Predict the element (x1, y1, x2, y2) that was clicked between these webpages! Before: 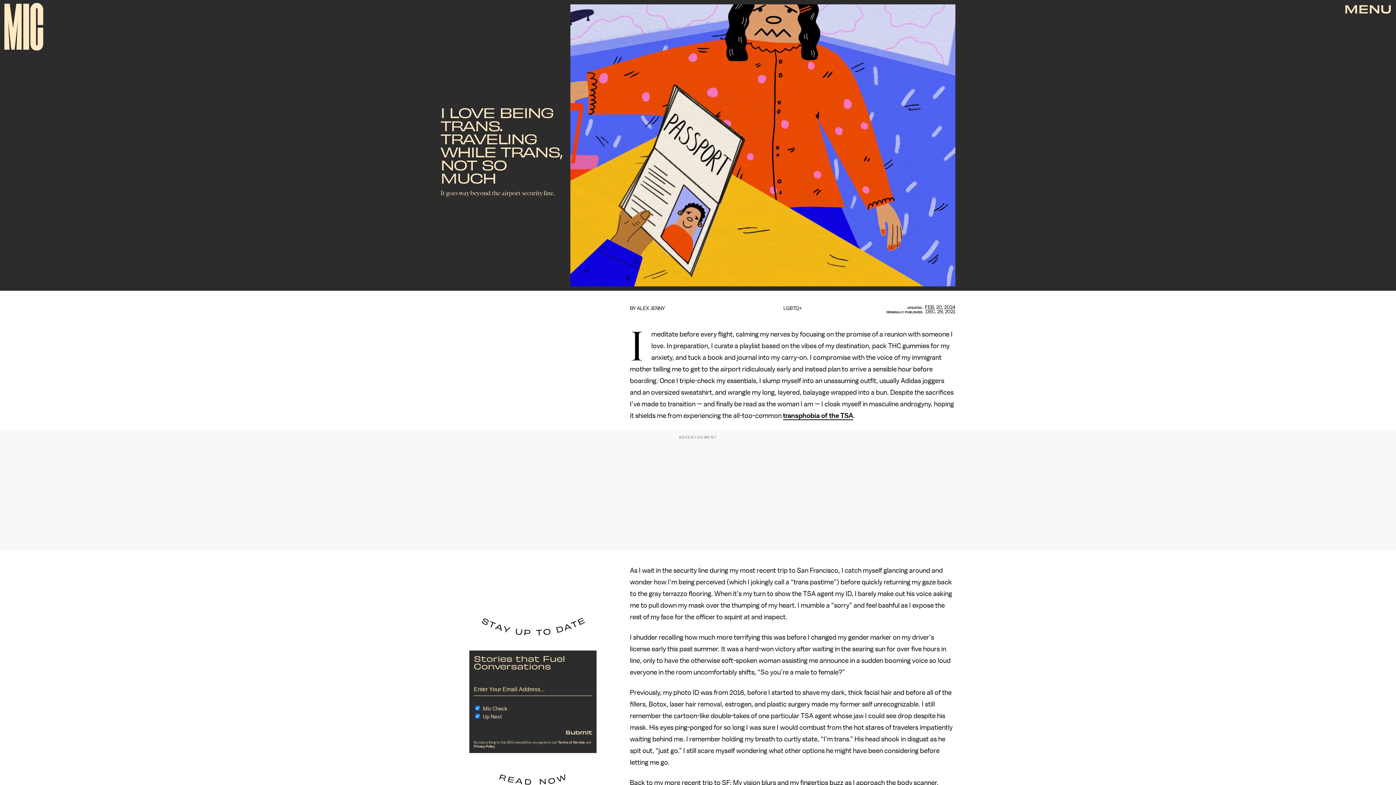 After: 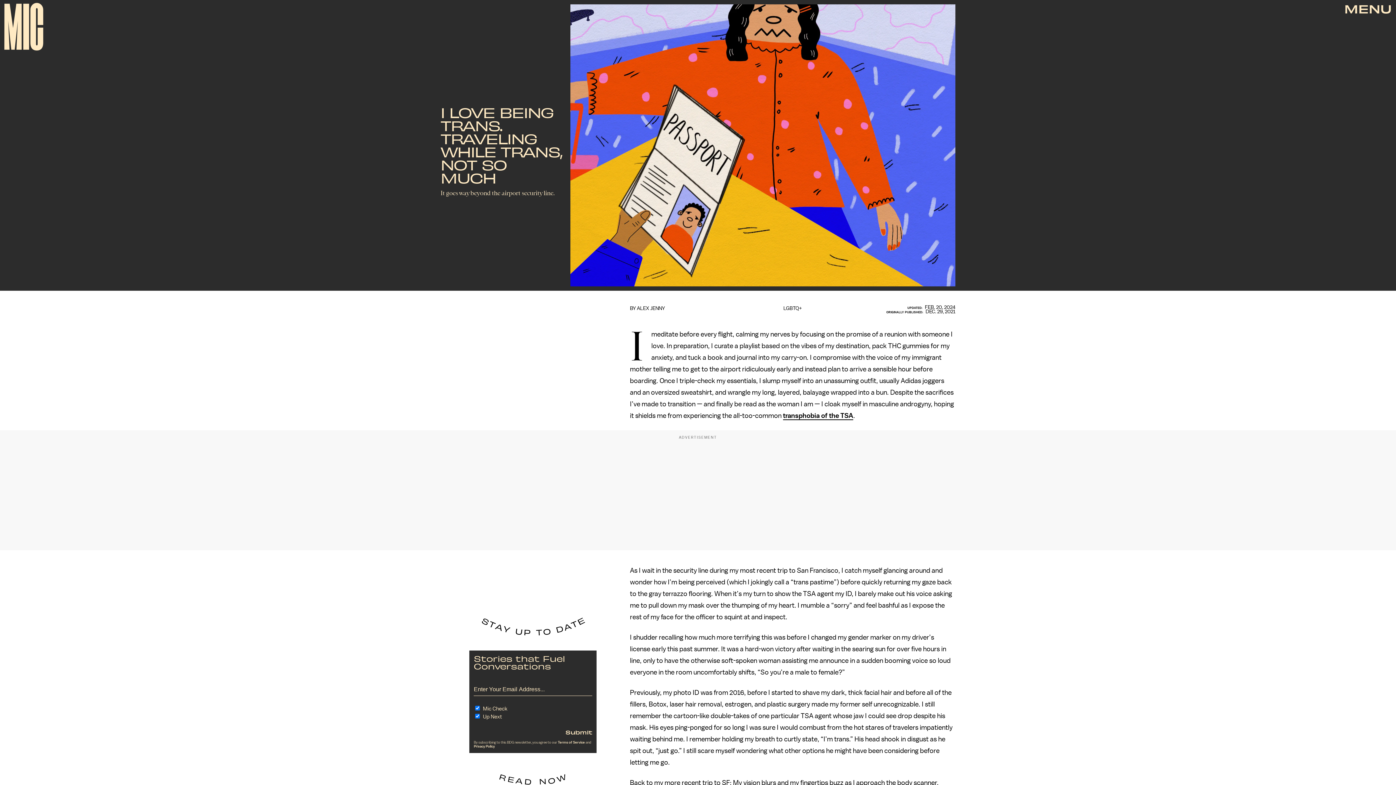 Action: label: Submit bbox: (565, 728, 592, 736)